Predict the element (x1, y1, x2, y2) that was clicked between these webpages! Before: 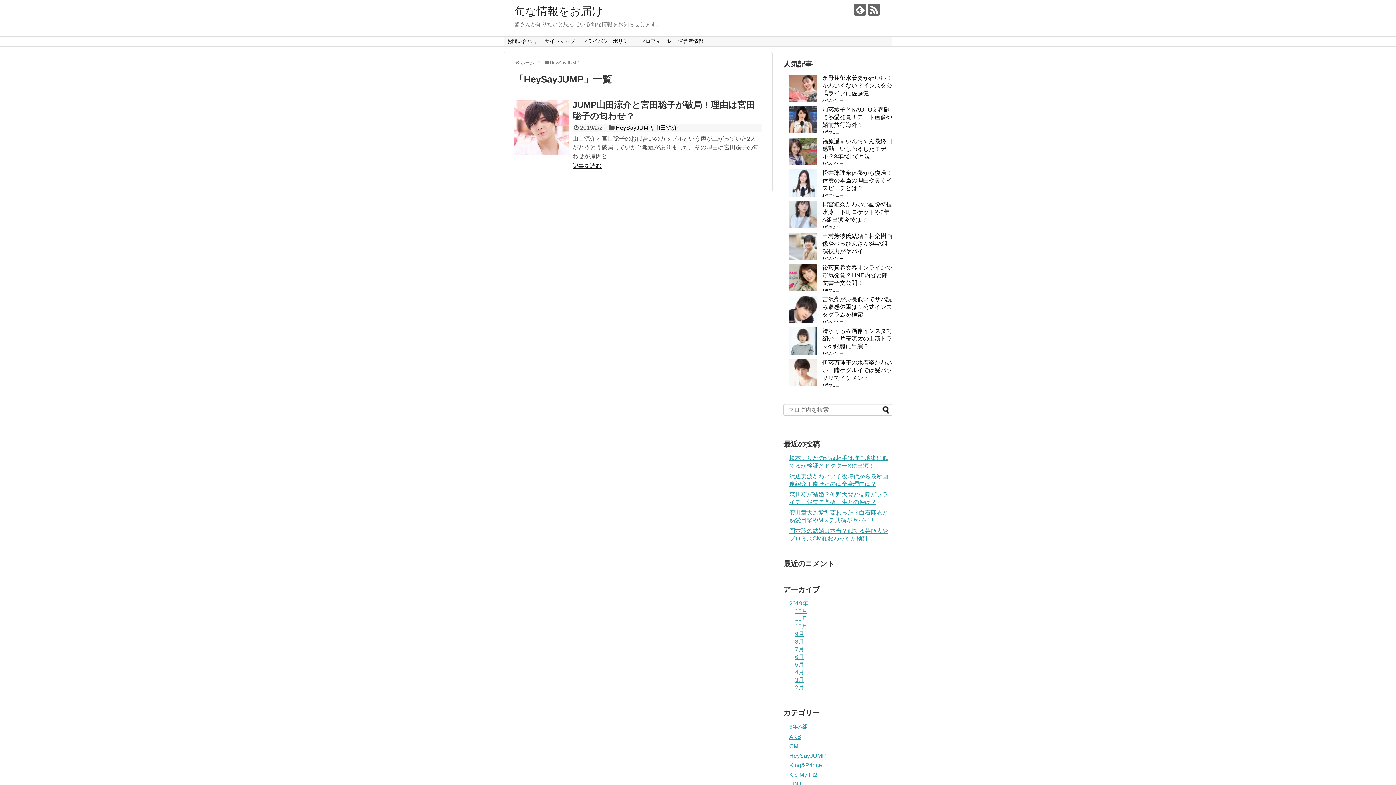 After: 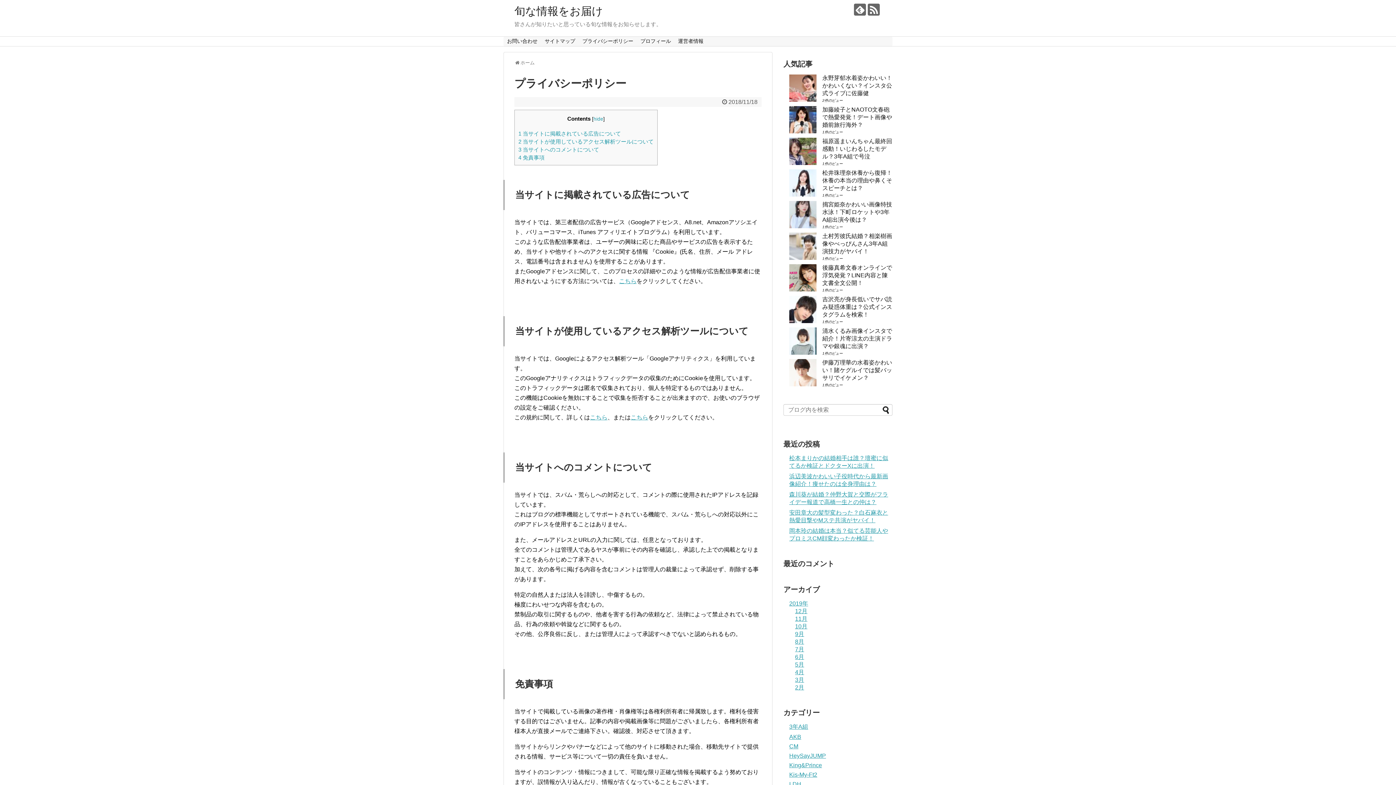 Action: bbox: (578, 36, 637, 46) label: プライバシーポリシー